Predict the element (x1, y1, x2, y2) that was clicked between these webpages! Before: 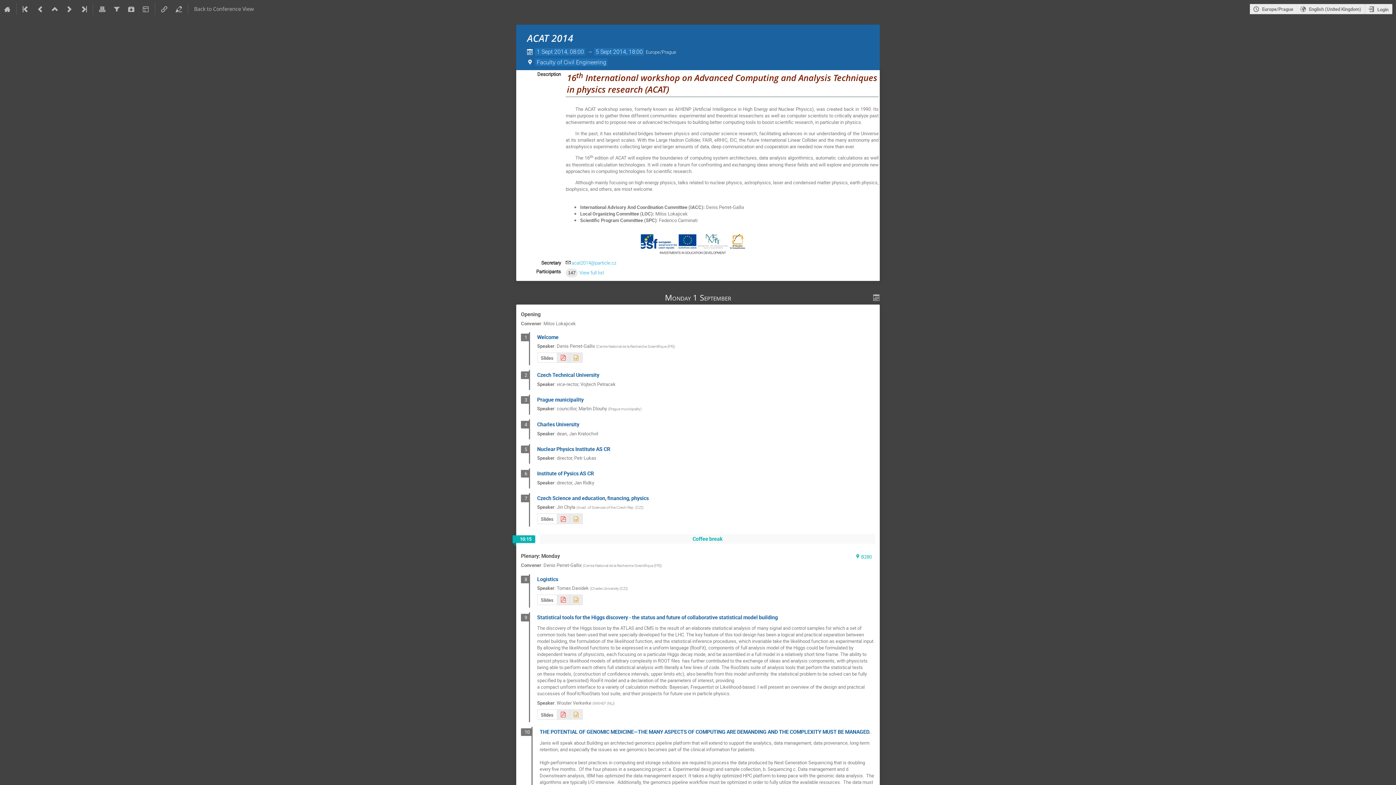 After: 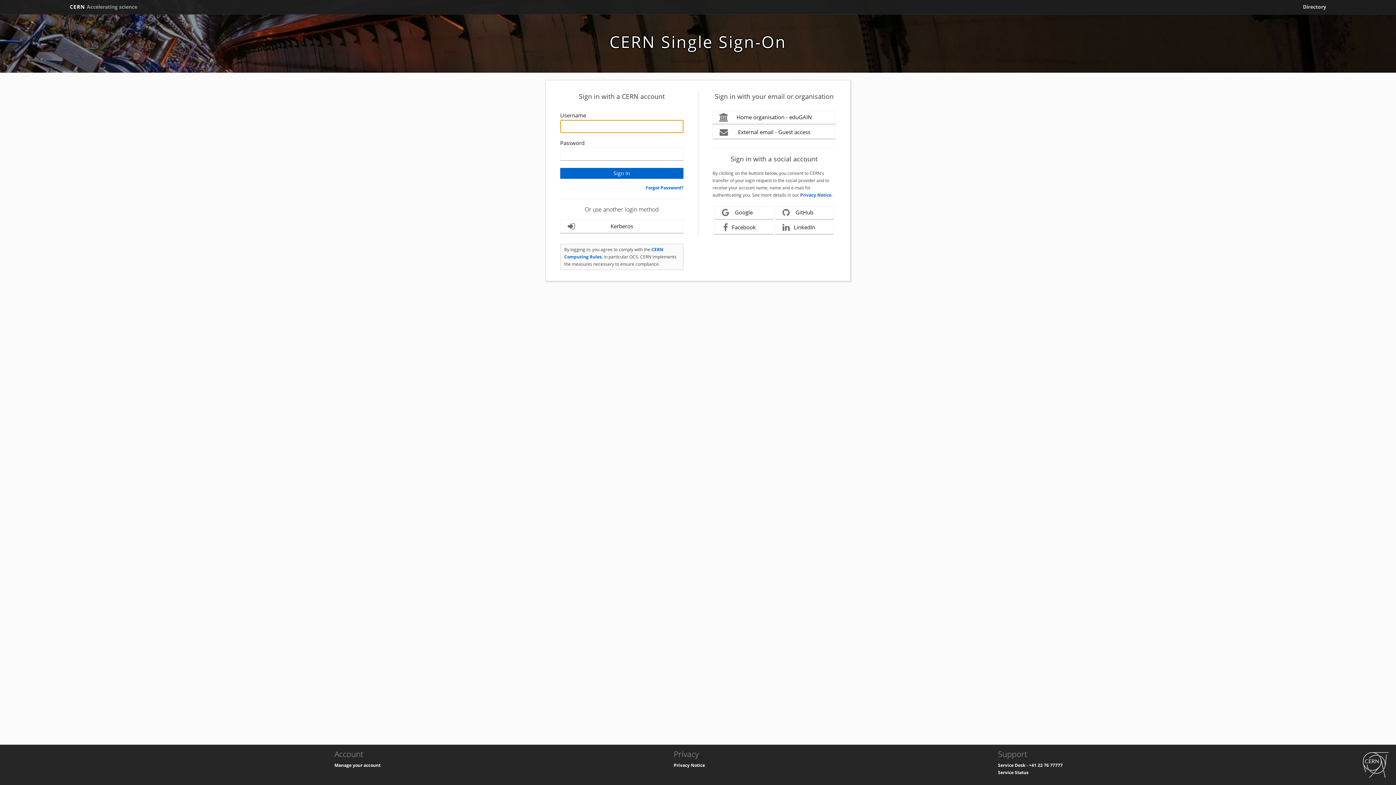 Action: bbox: (171, 0, 186, 18)